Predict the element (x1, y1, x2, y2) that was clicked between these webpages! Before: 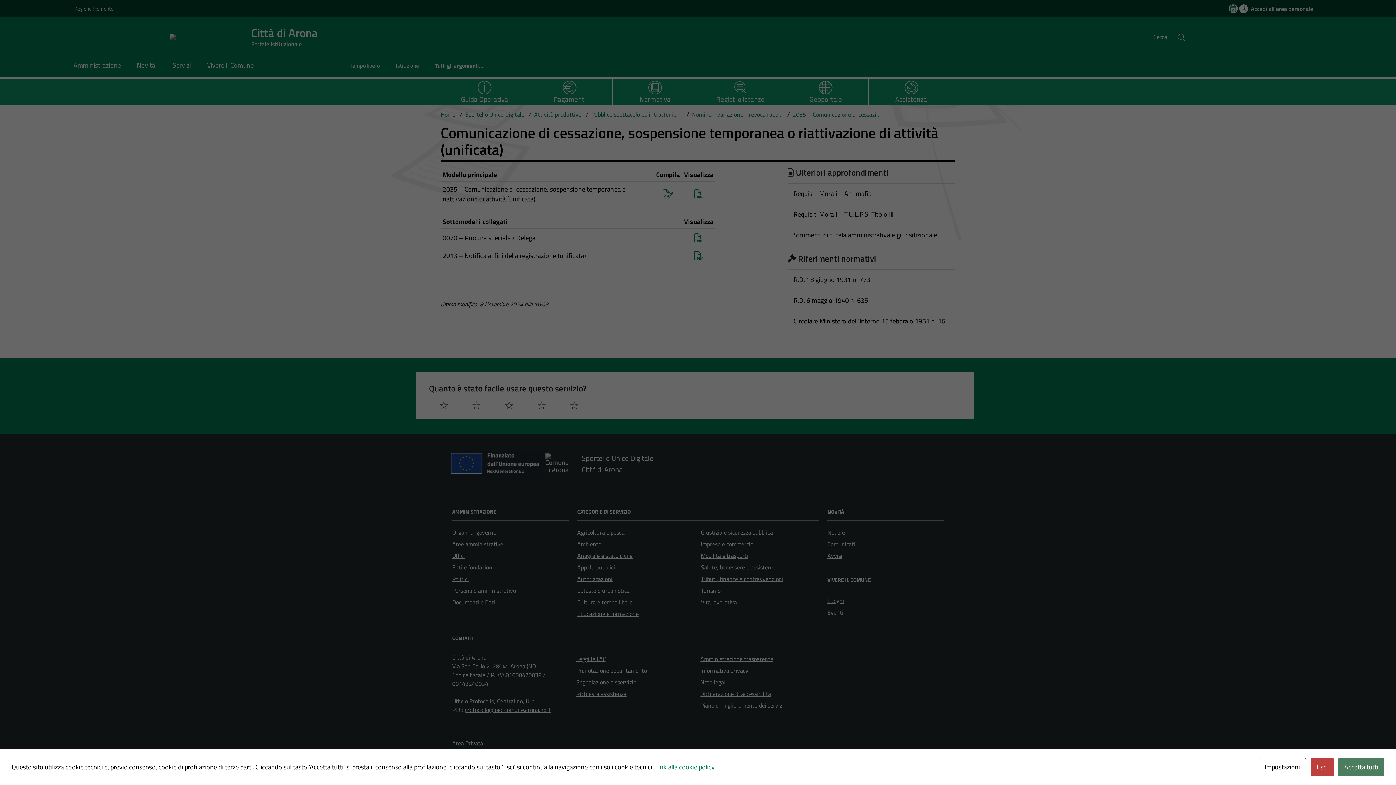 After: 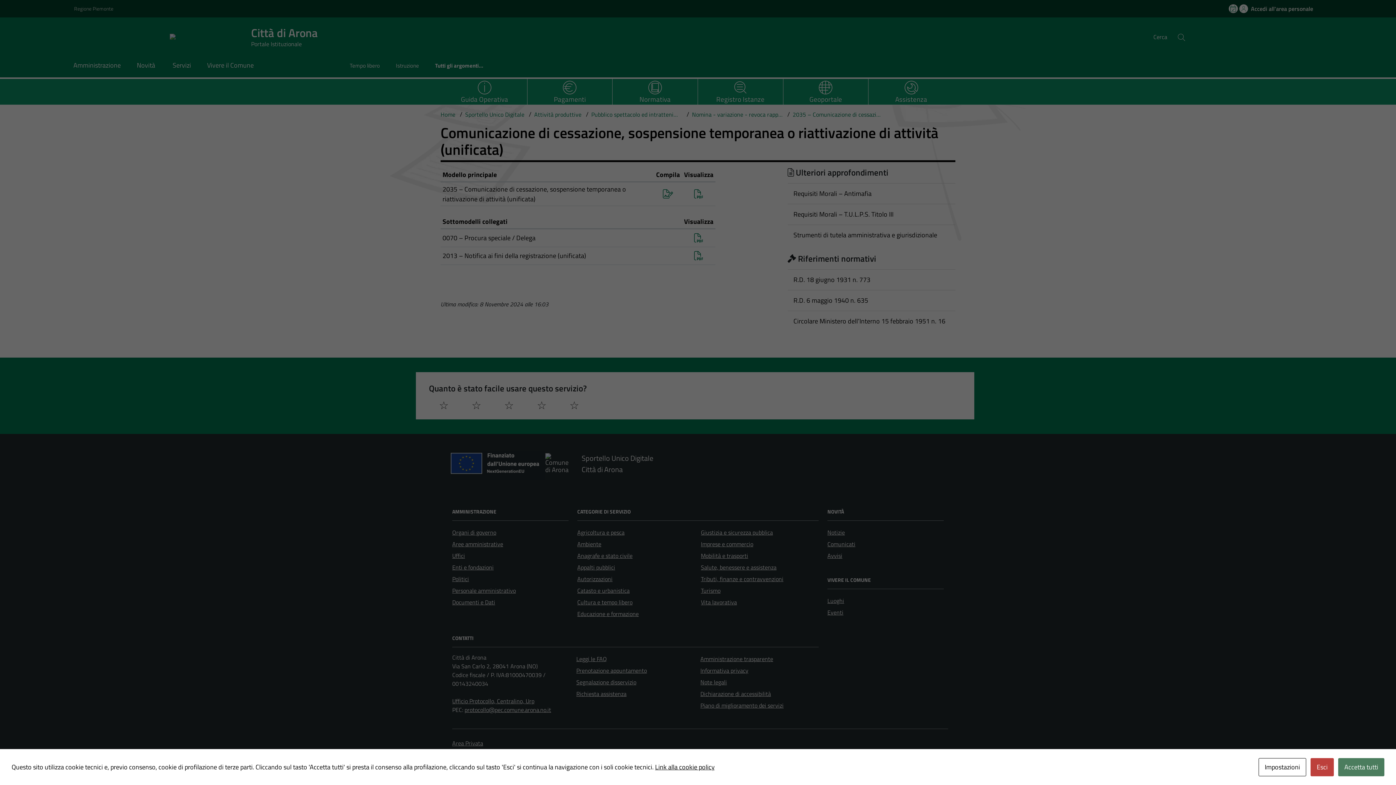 Action: bbox: (655, 762, 714, 772) label: Link alla cookie policy